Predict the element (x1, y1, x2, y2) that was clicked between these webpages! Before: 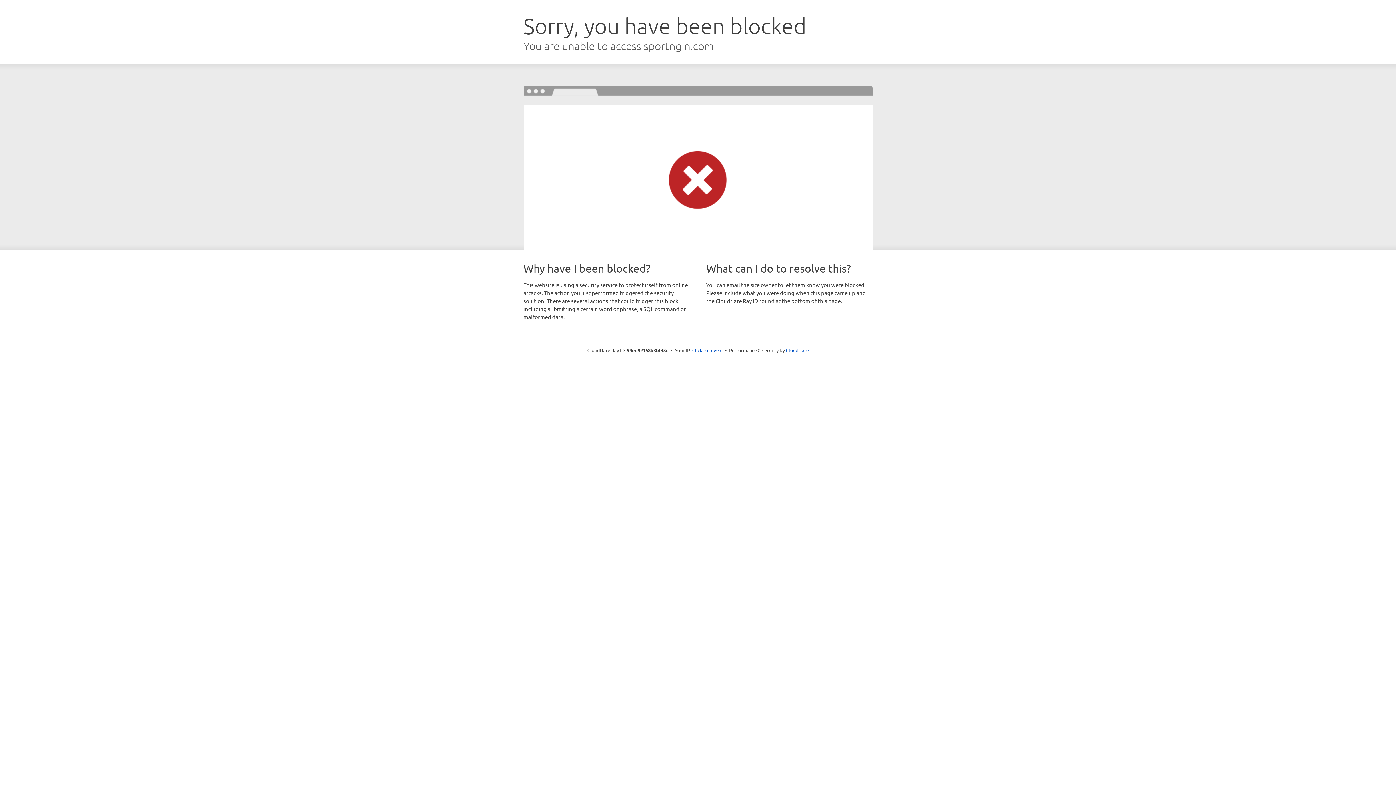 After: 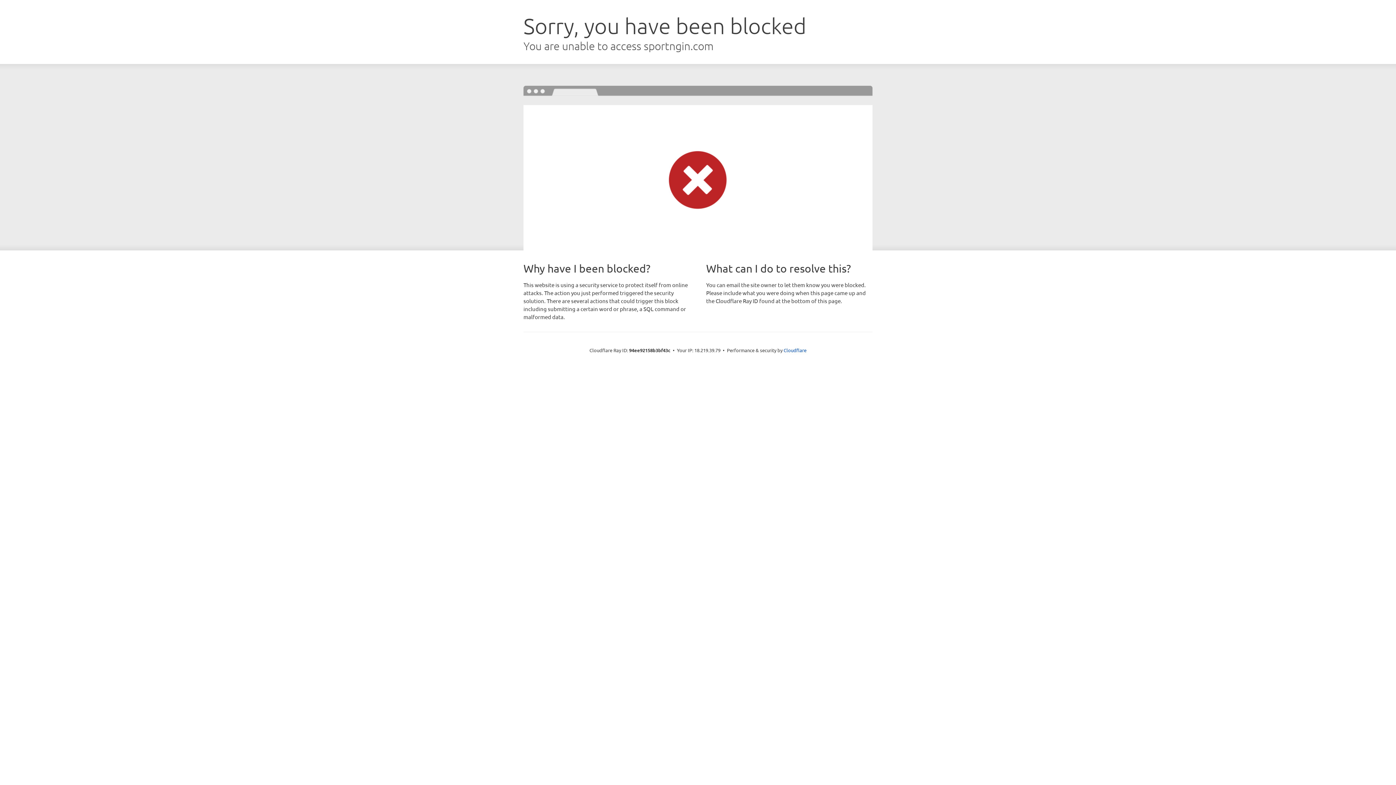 Action: bbox: (692, 346, 722, 353) label: Click to reveal